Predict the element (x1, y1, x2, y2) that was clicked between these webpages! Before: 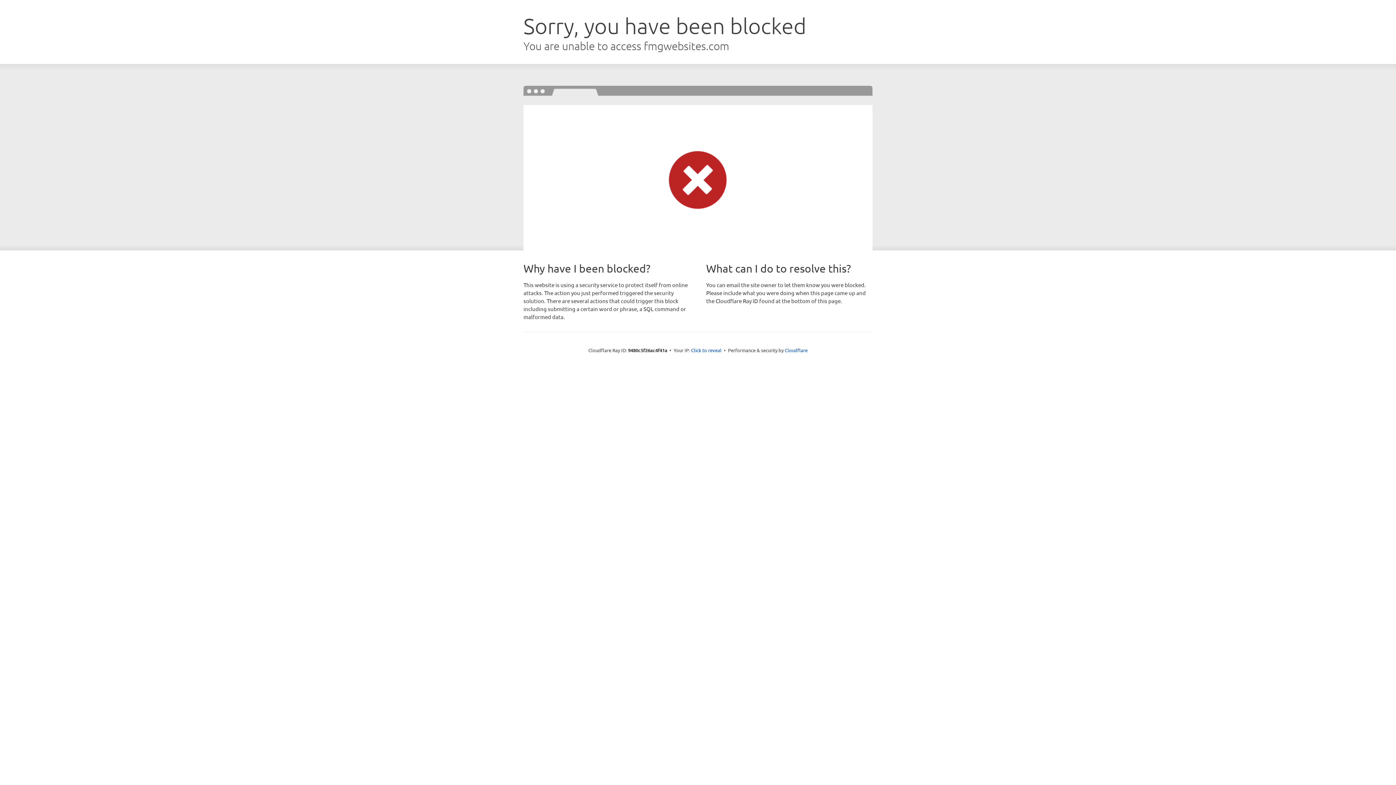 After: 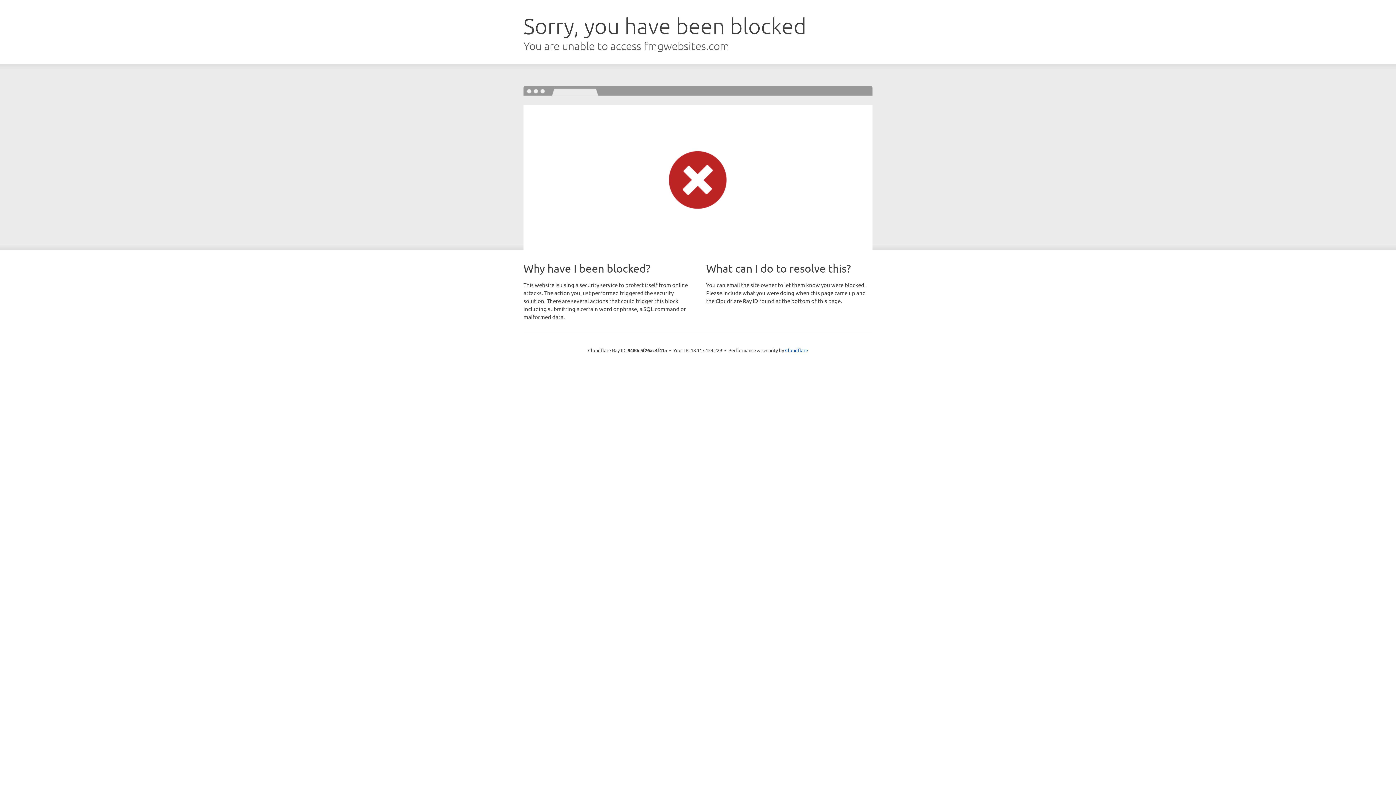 Action: label: Click to reveal bbox: (691, 346, 721, 353)